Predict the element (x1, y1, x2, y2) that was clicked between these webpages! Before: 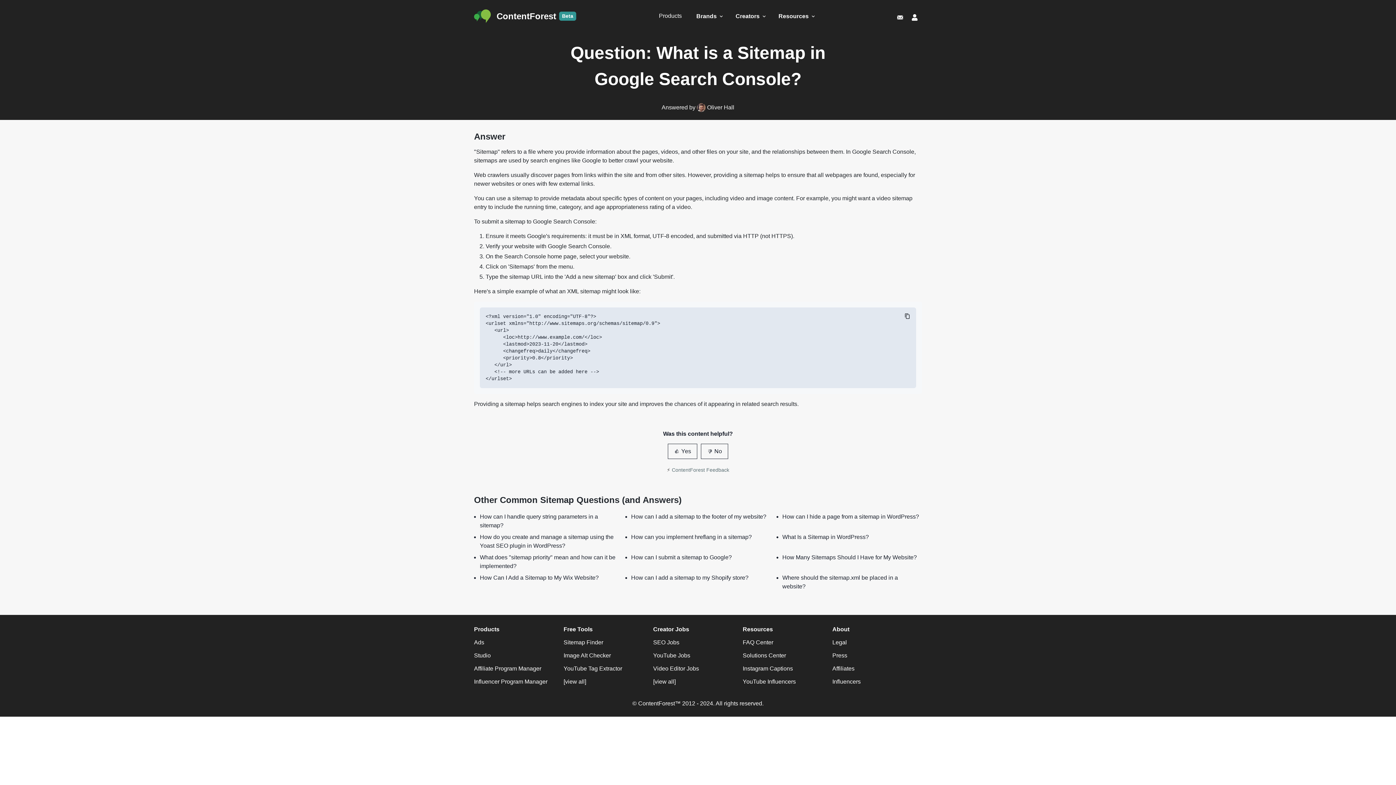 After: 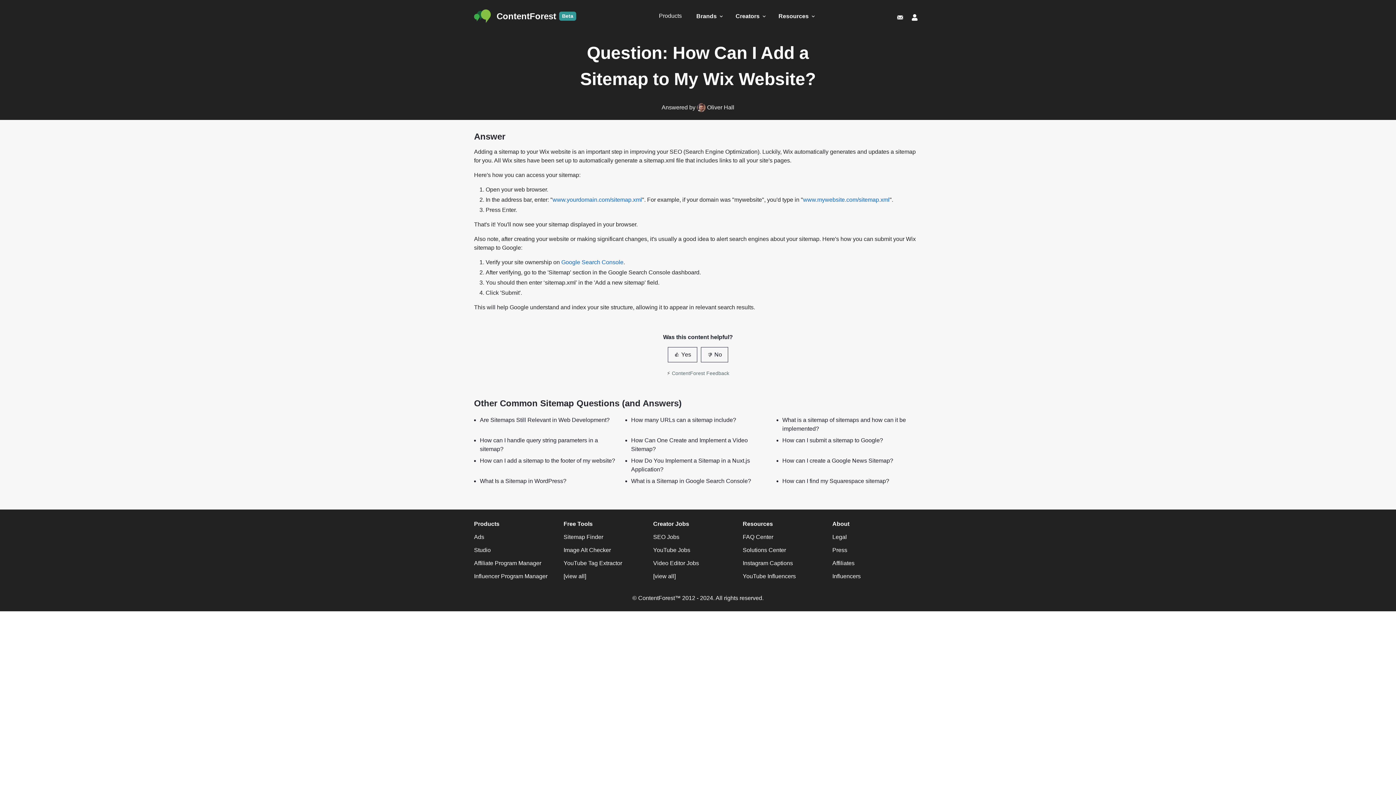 Action: bbox: (480, 574, 598, 581) label: How Can I Add a Sitemap to My Wix Website?